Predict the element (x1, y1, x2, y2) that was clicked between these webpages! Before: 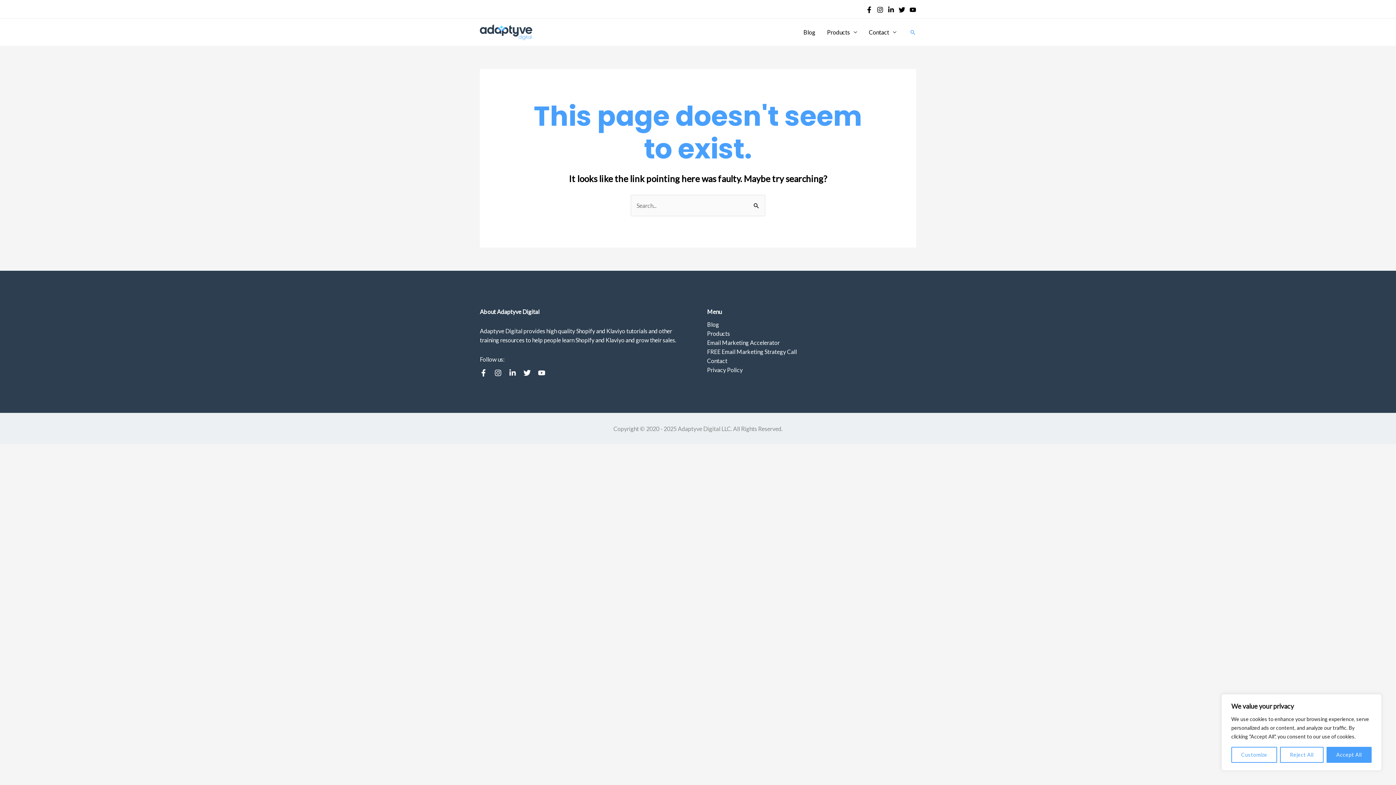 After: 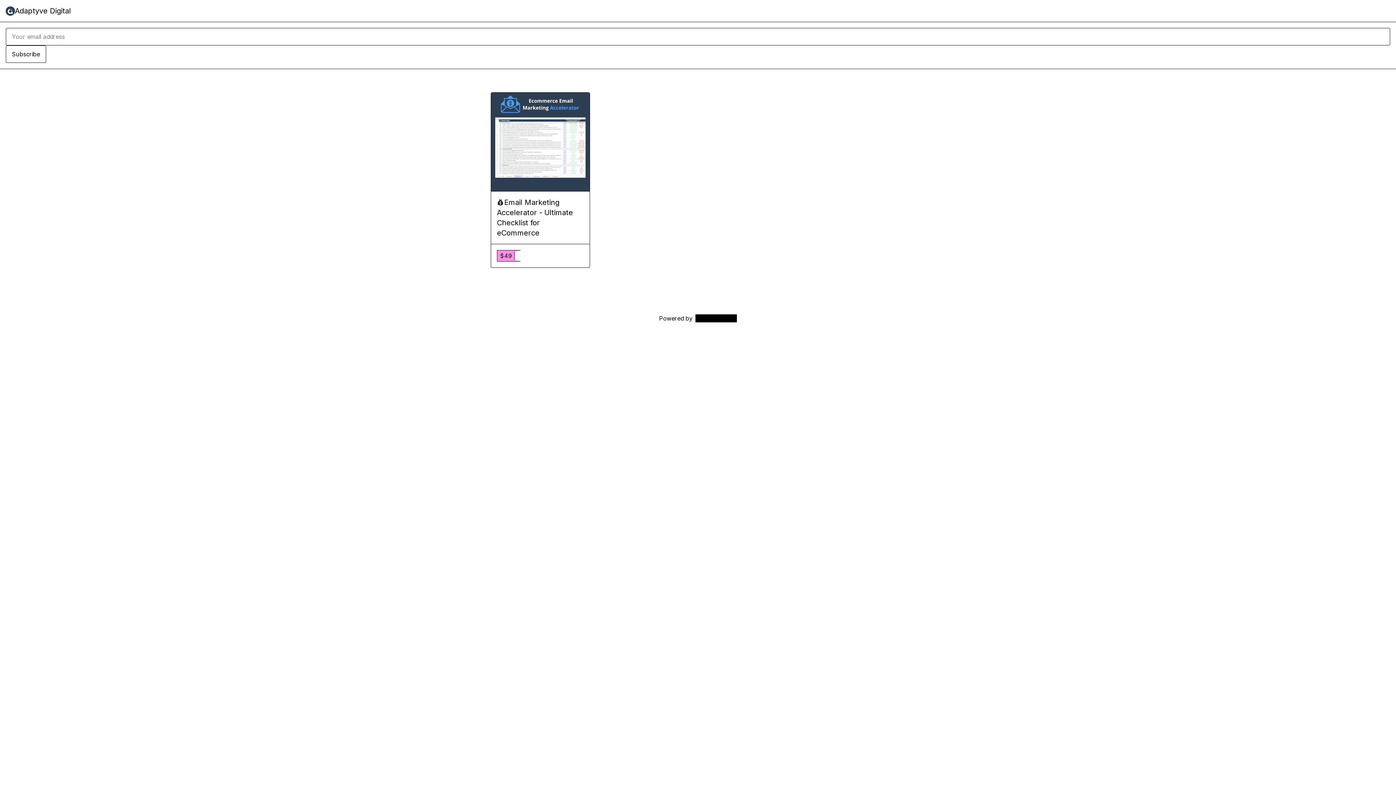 Action: bbox: (707, 329, 730, 338) label: Products